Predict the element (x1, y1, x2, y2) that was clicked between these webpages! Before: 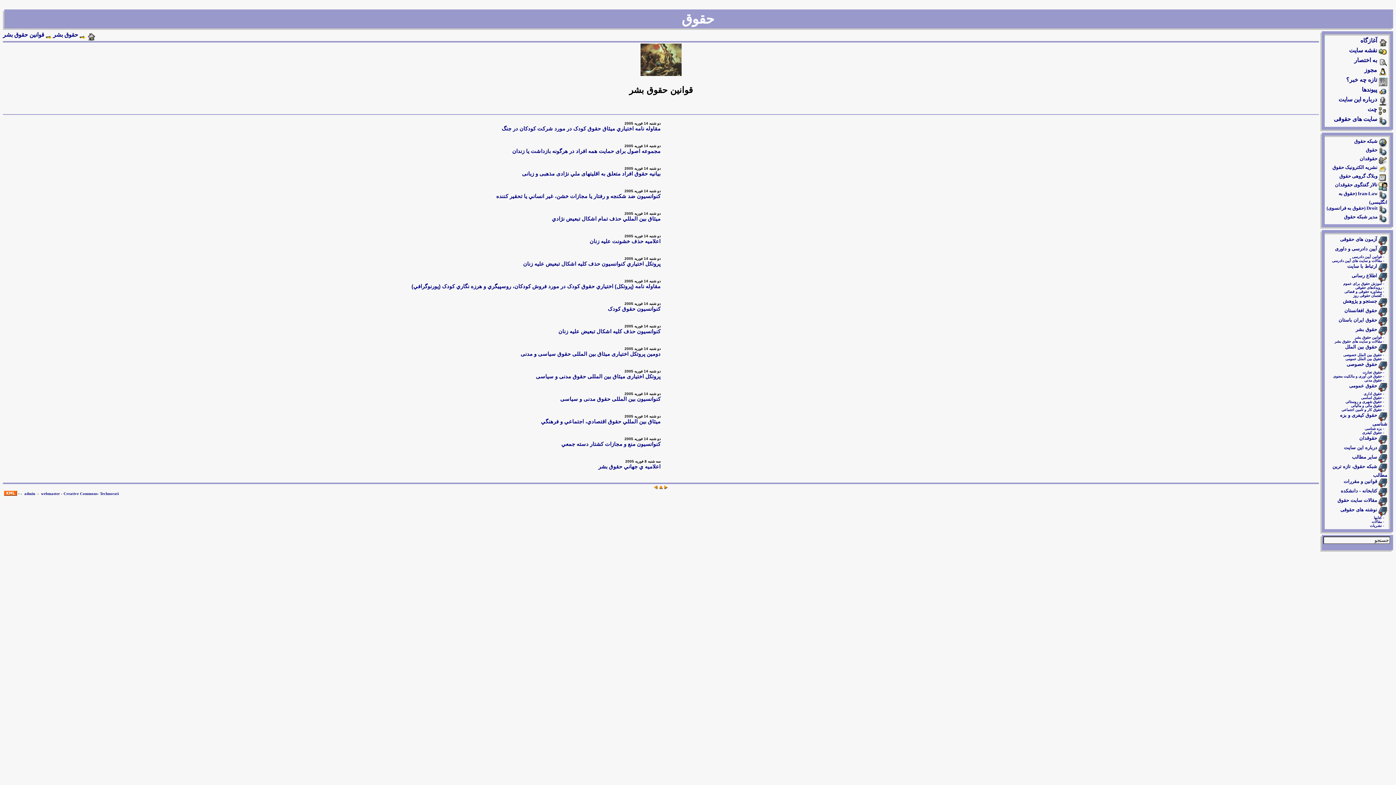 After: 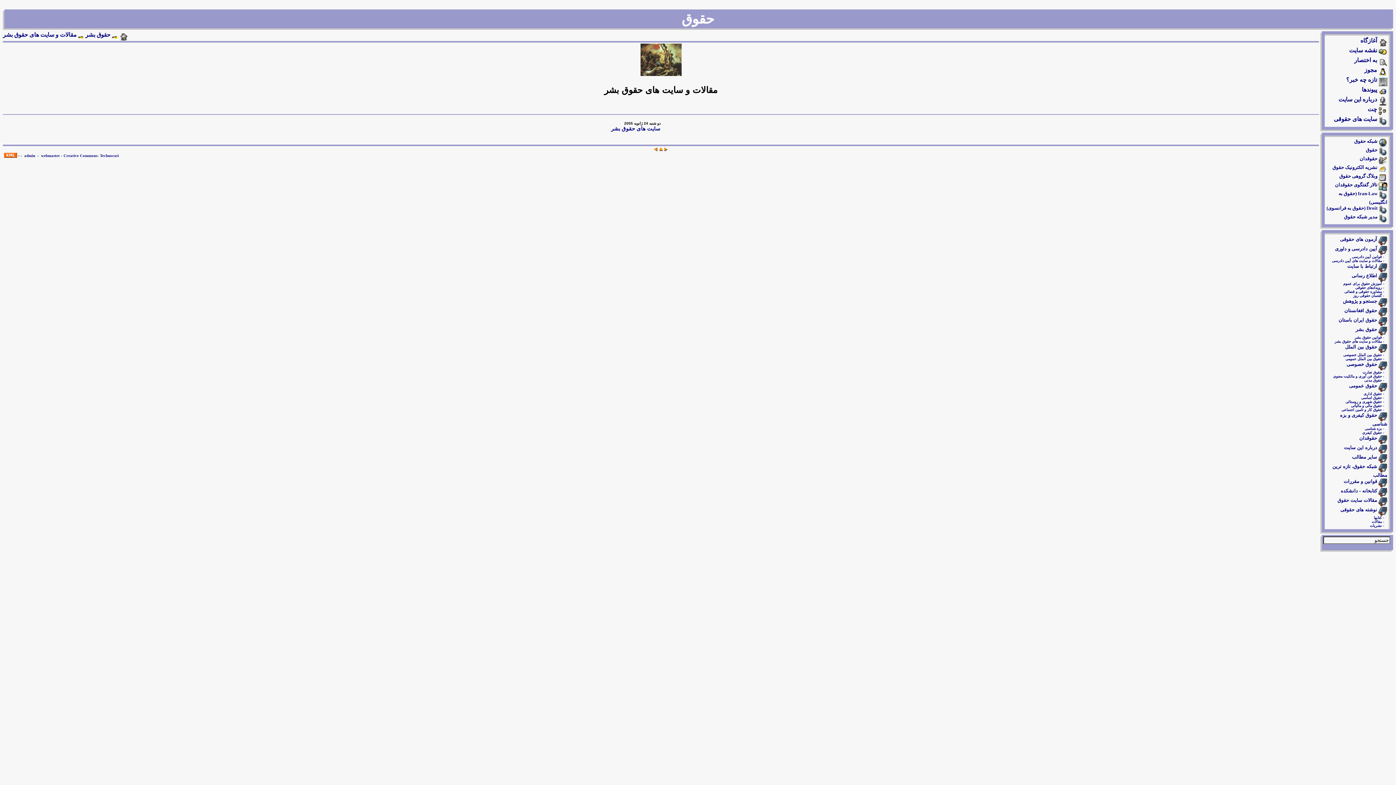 Action: bbox: (1334, 339, 1384, 343) label: - مقالات و سایت های حقوق بشر